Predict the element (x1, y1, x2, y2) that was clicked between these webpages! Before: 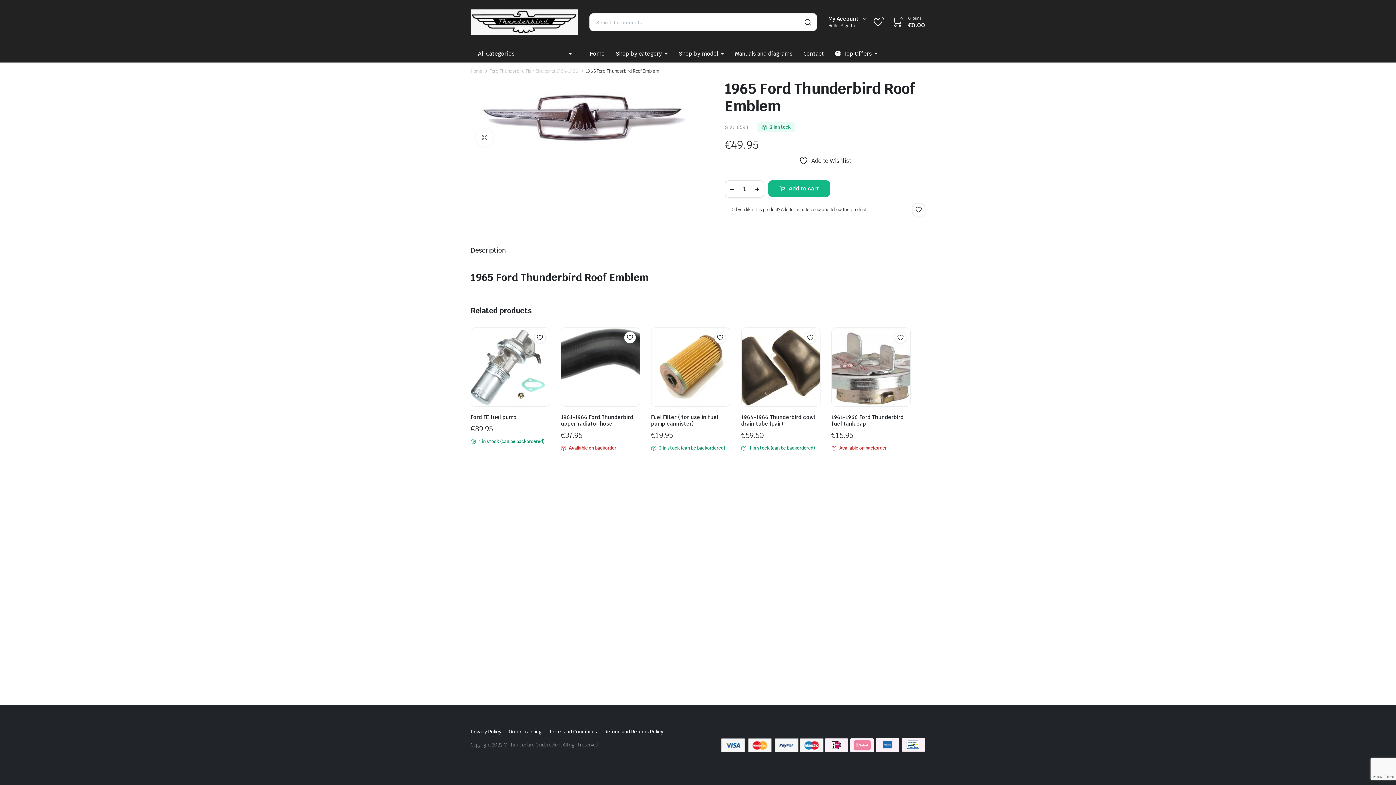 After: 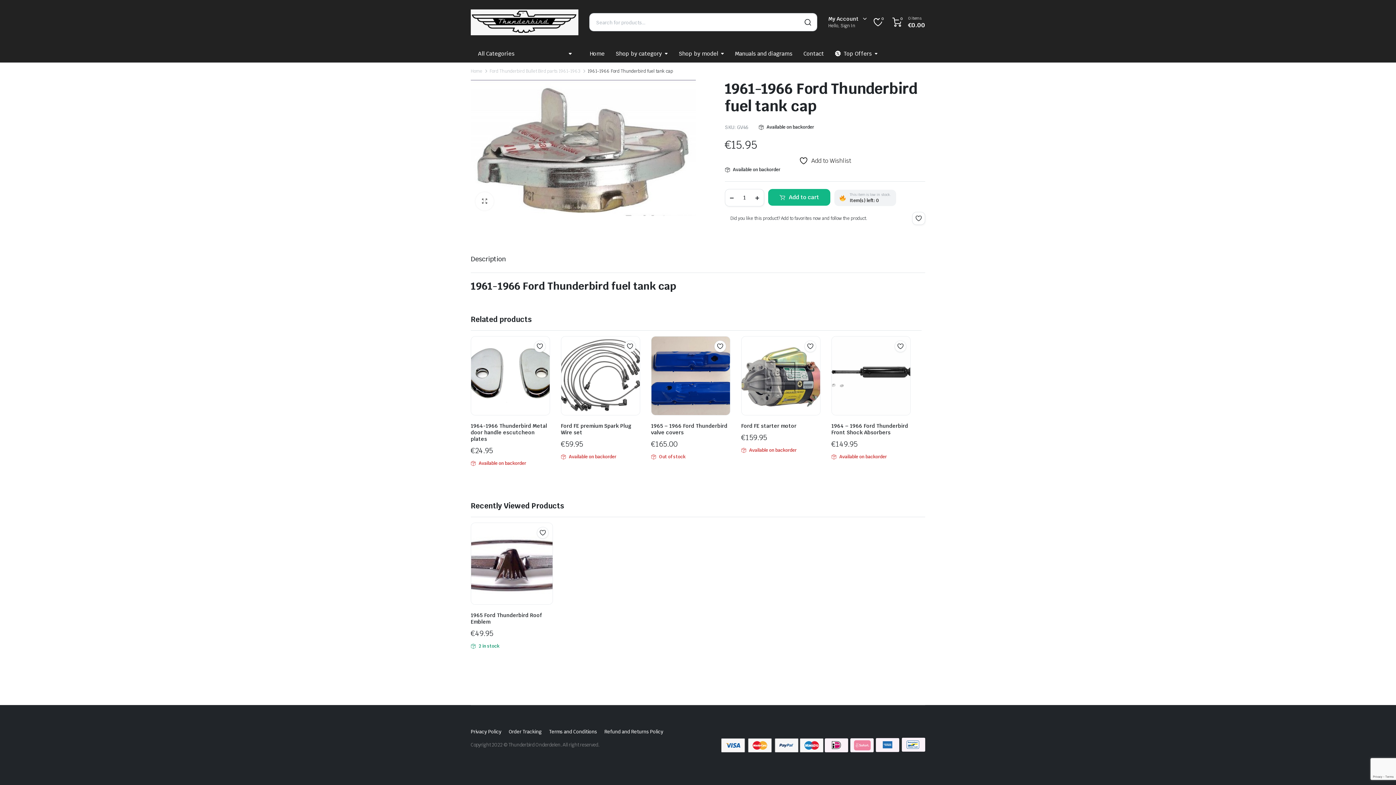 Action: bbox: (832, 327, 910, 406)